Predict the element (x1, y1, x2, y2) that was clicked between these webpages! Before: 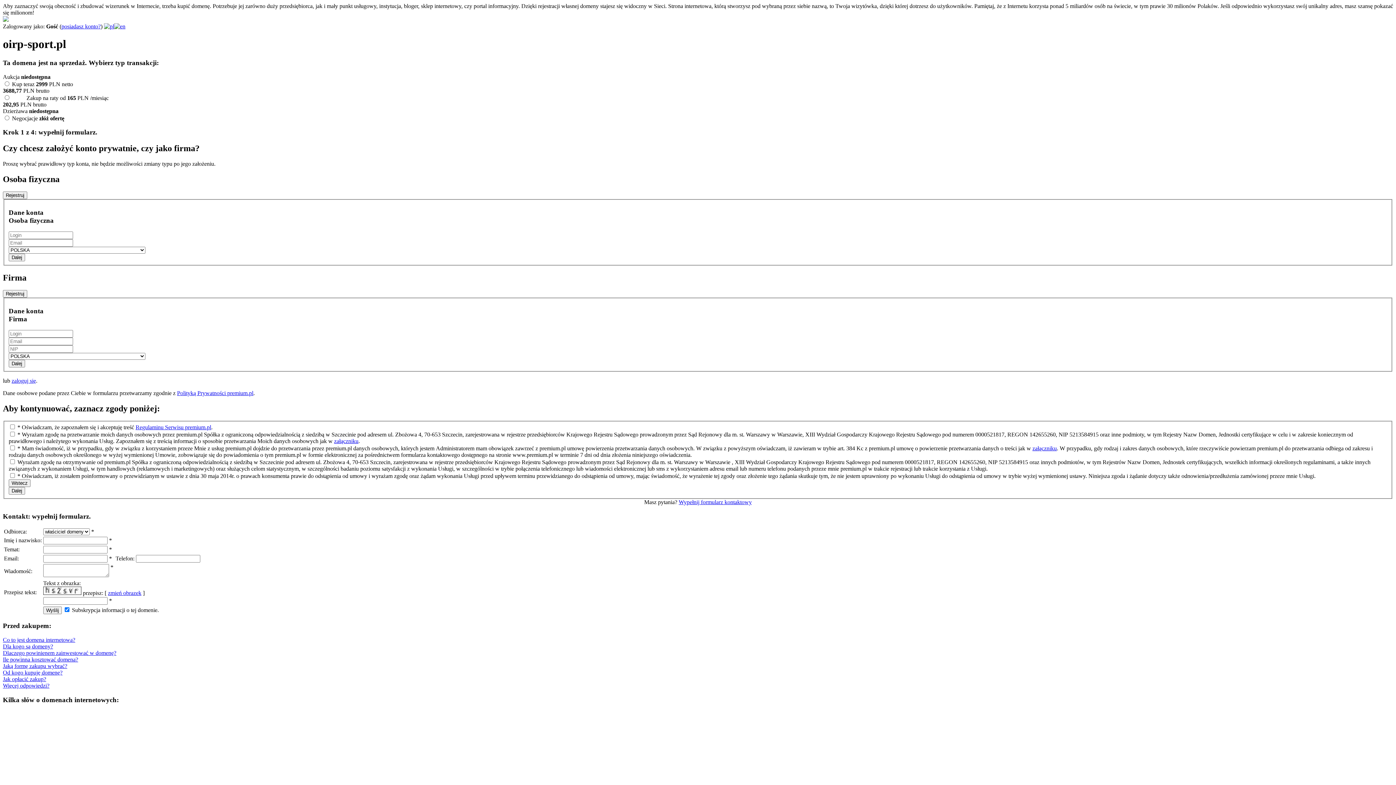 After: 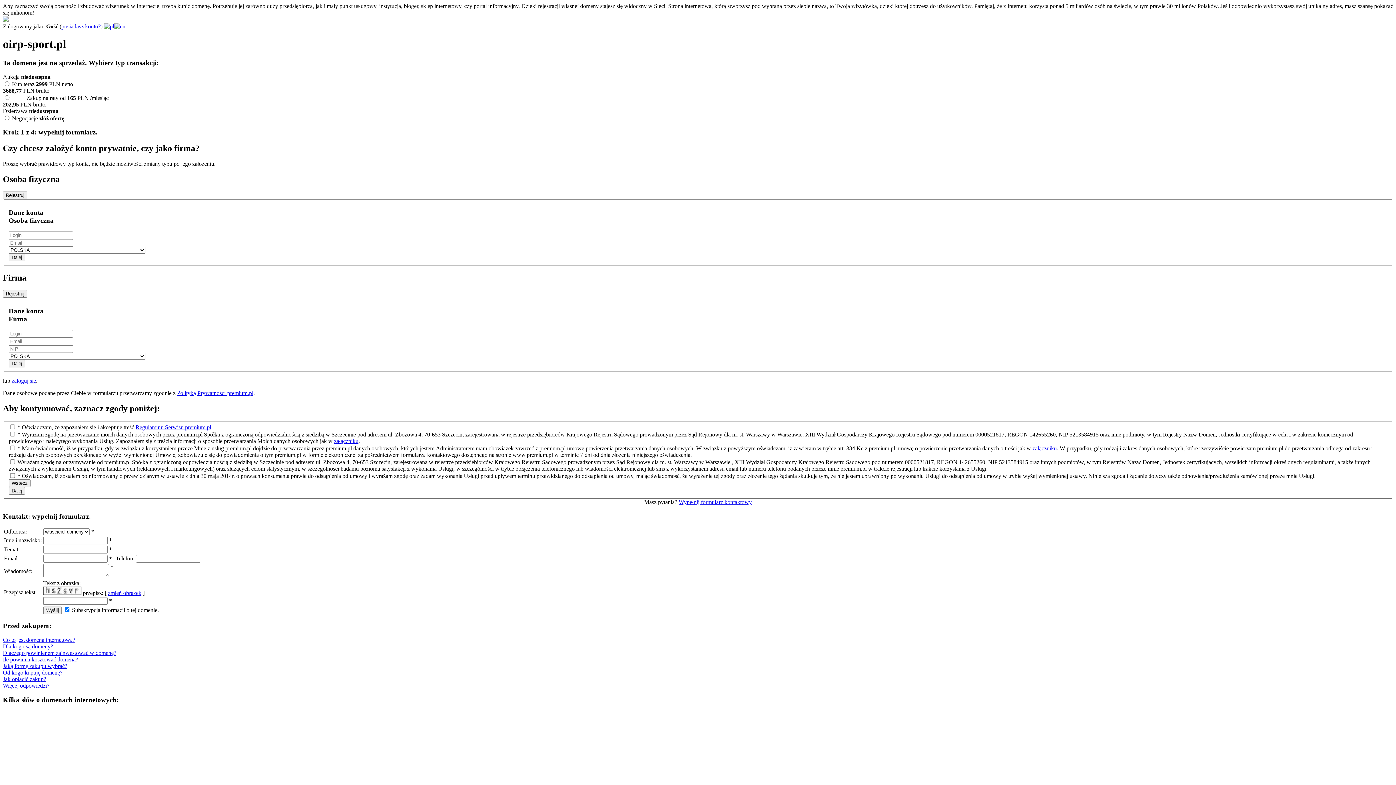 Action: label: Więcej odpowiedzi? bbox: (2, 682, 49, 689)